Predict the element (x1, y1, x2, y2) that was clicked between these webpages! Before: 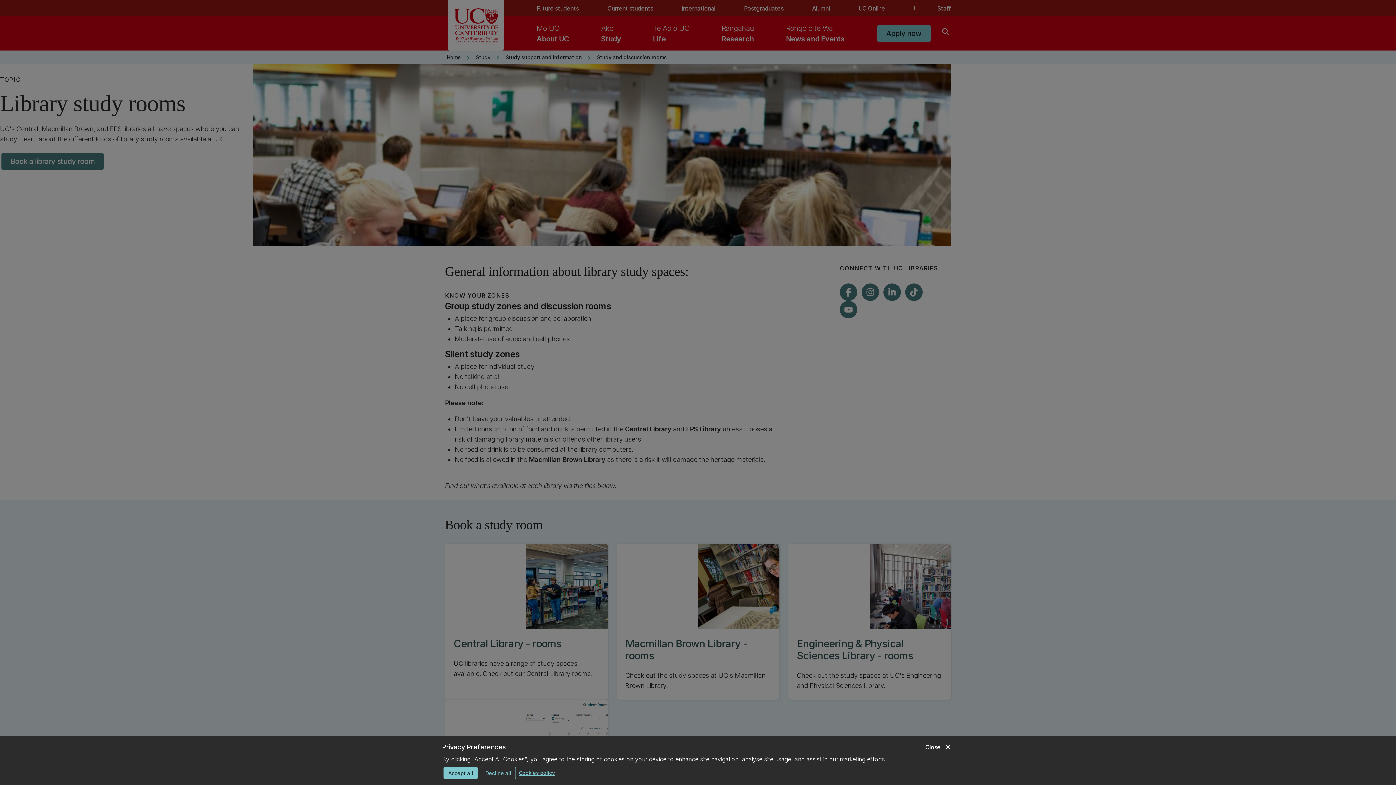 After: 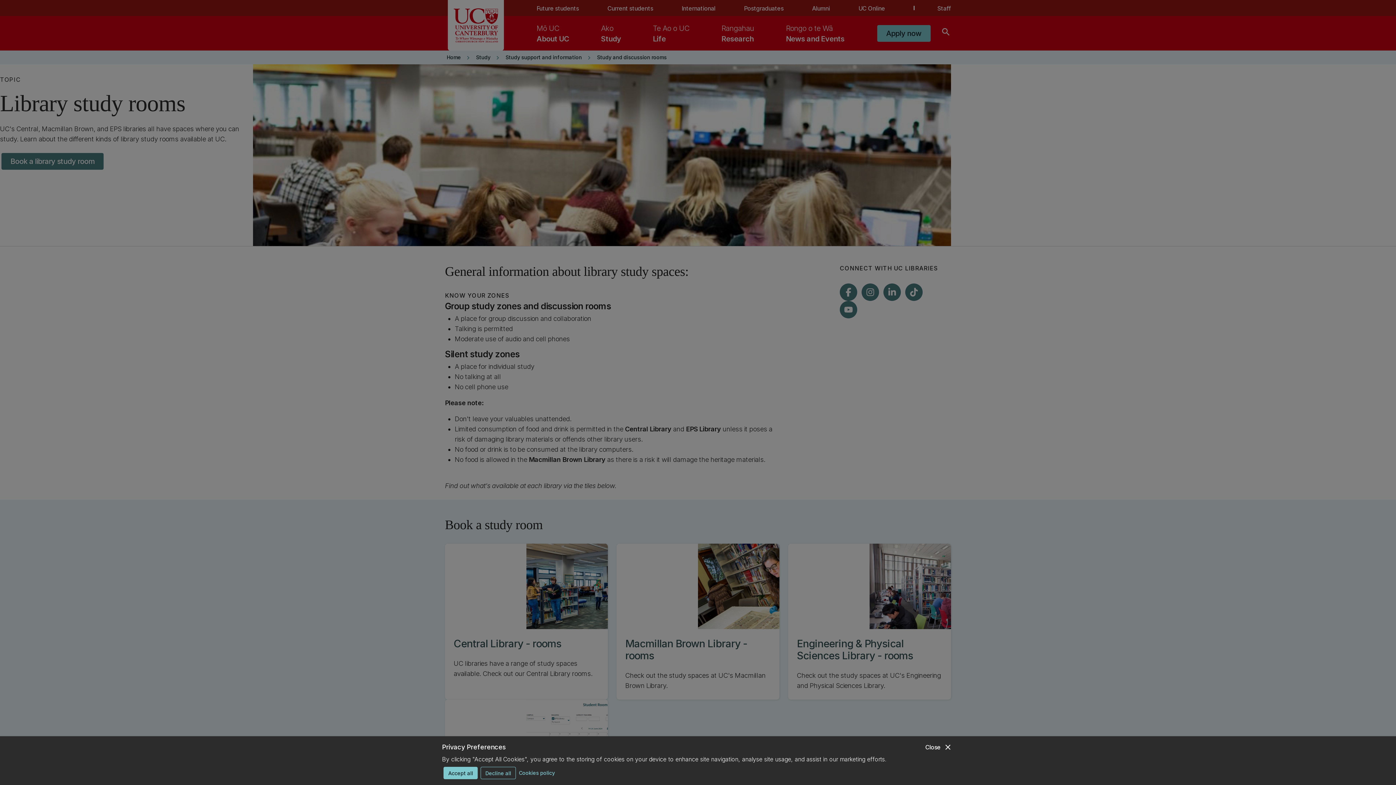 Action: label: Cookies policy bbox: (518, 767, 554, 778)